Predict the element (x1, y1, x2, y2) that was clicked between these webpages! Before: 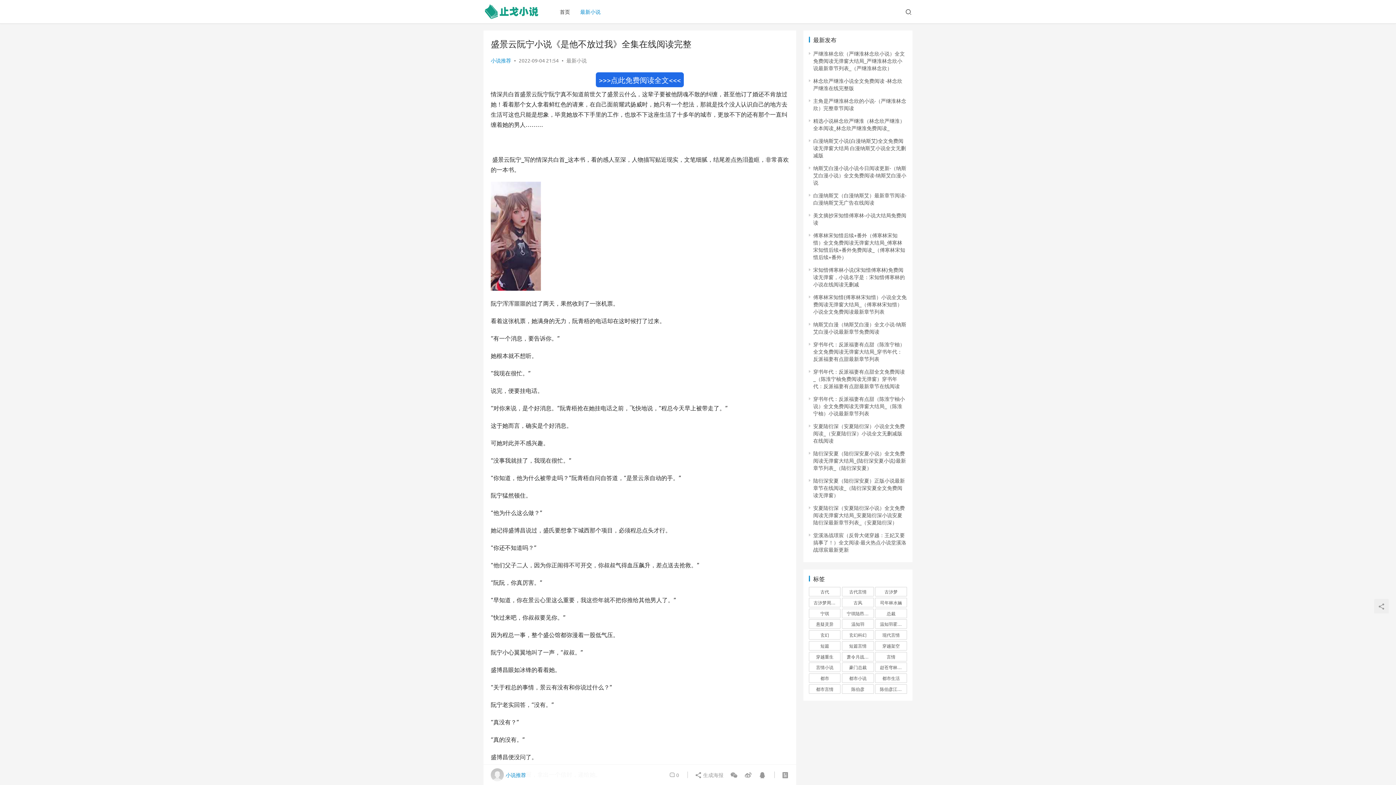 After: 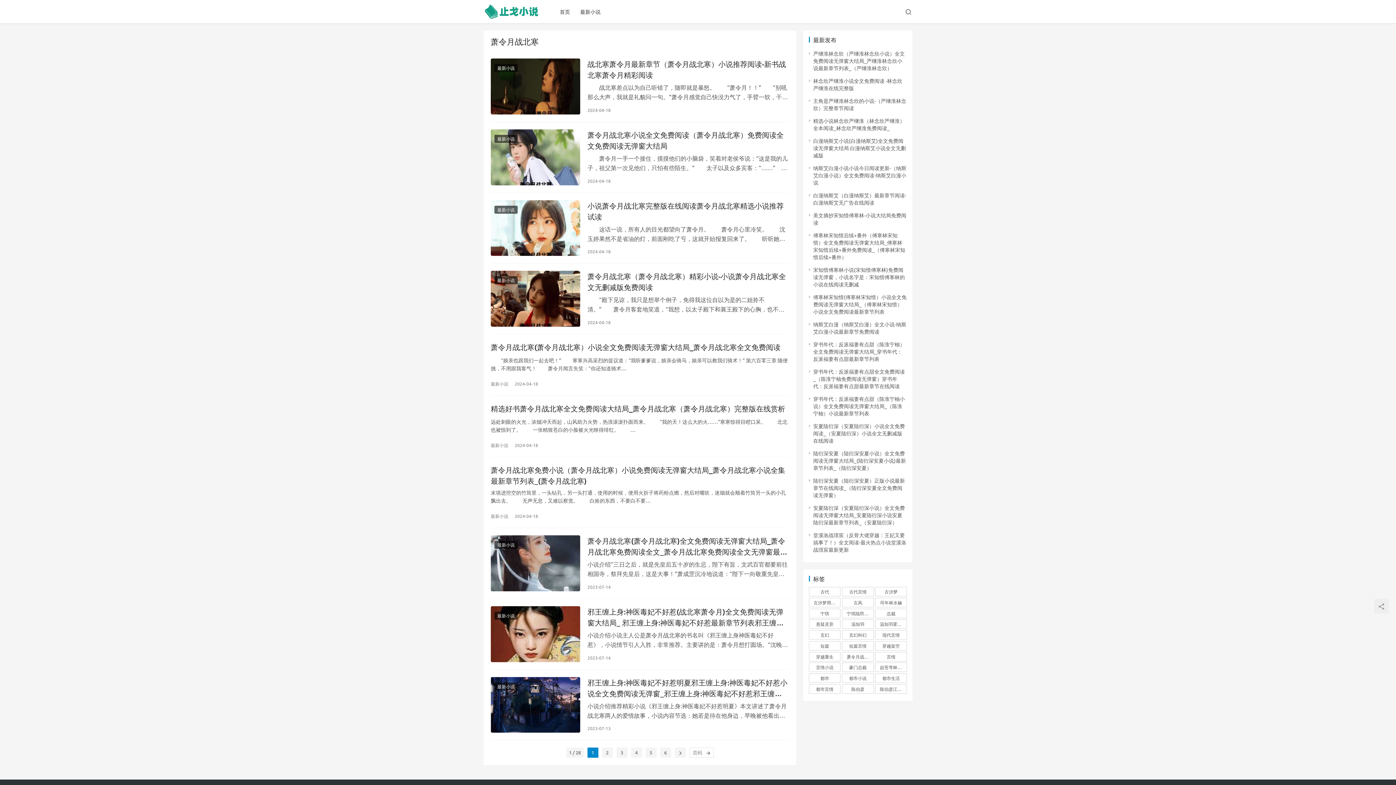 Action: bbox: (842, 652, 874, 661) label: 萧令月战北寒 (273 项)